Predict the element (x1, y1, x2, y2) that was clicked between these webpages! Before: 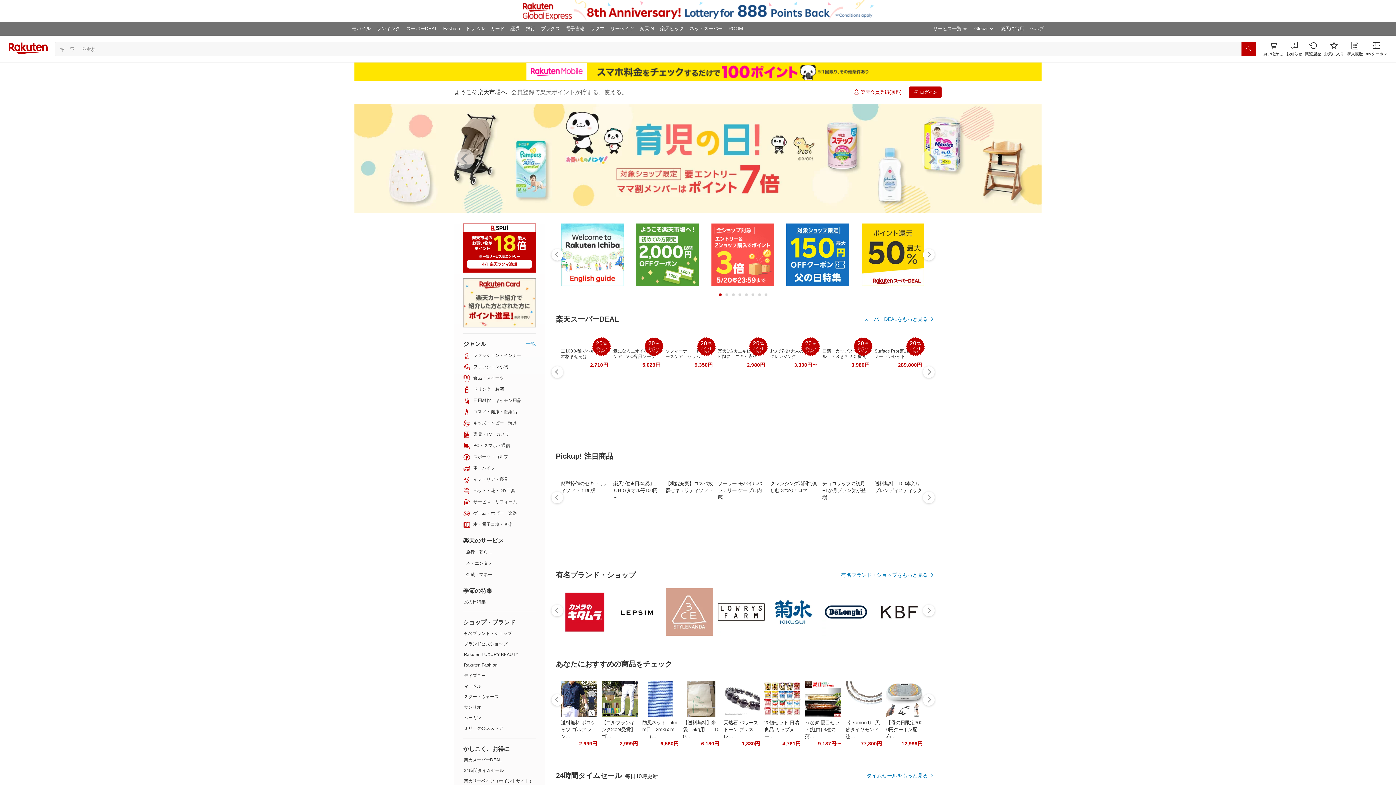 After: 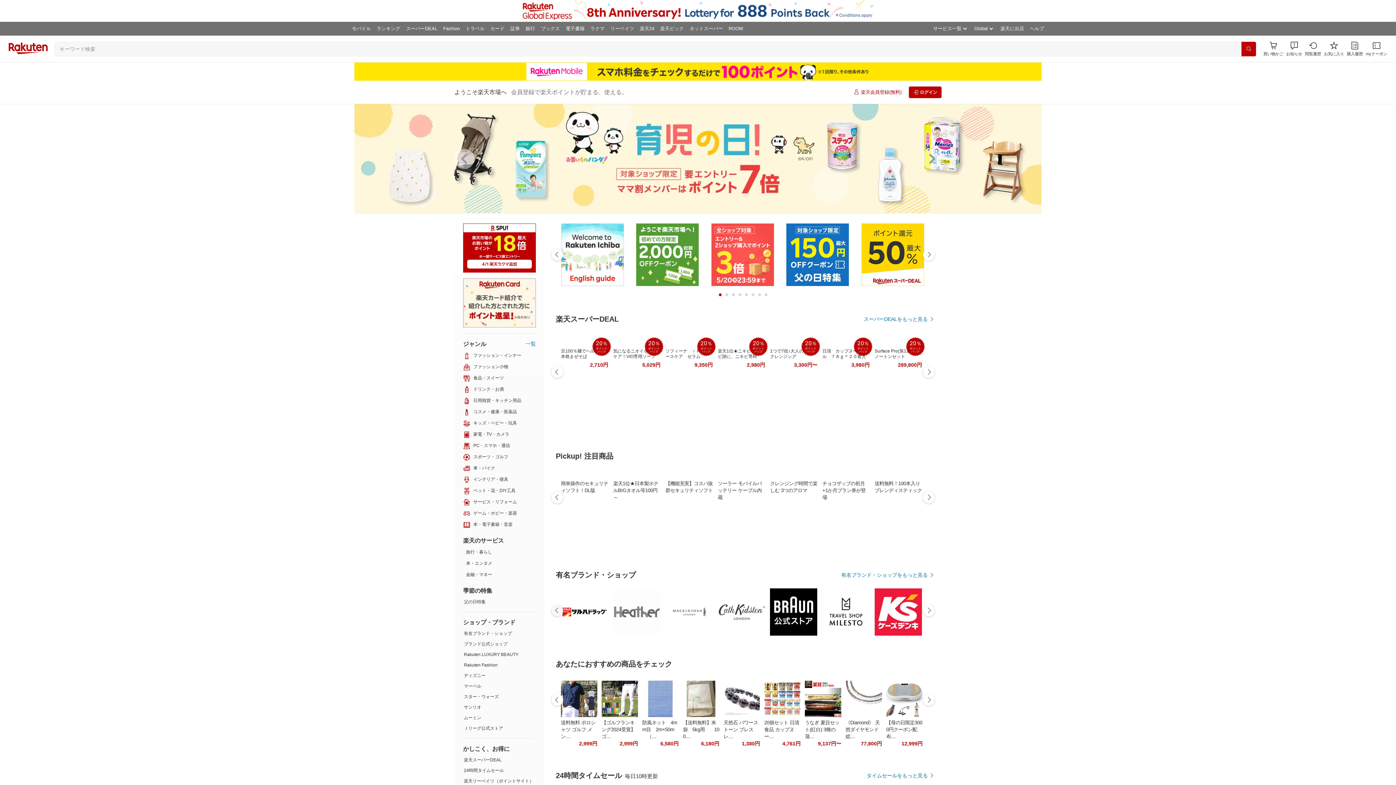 Action: bbox: (550, 603, 564, 618)